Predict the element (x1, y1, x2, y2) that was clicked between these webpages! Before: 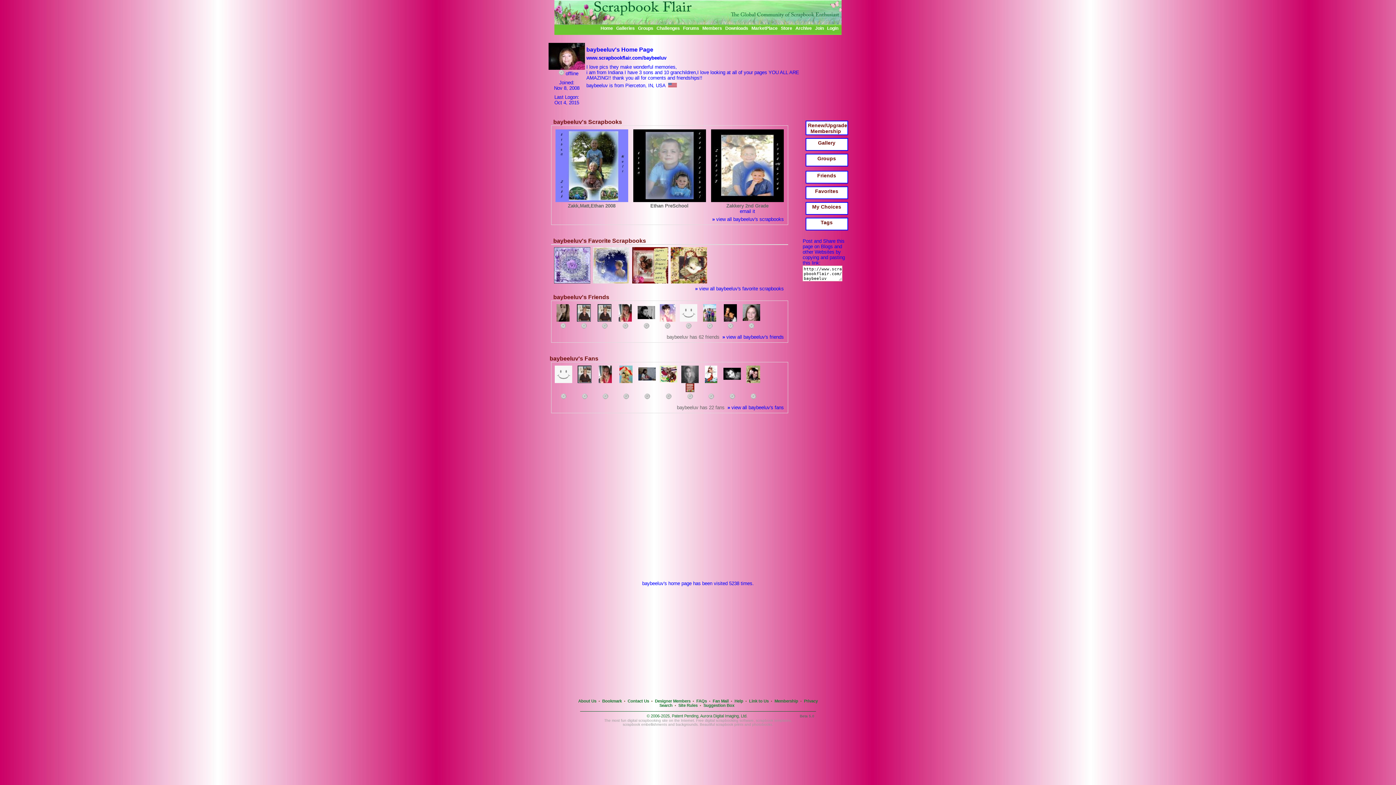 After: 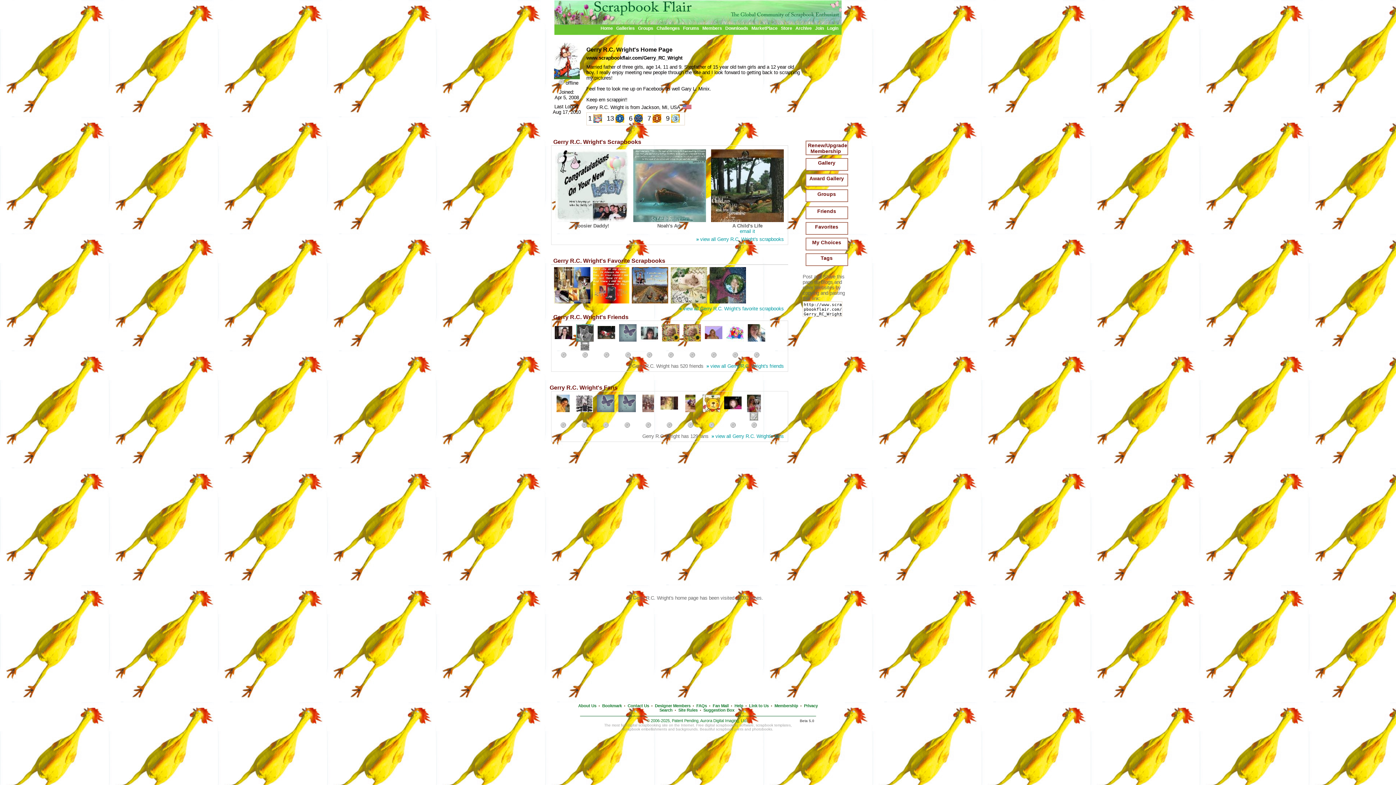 Action: bbox: (705, 378, 717, 384)